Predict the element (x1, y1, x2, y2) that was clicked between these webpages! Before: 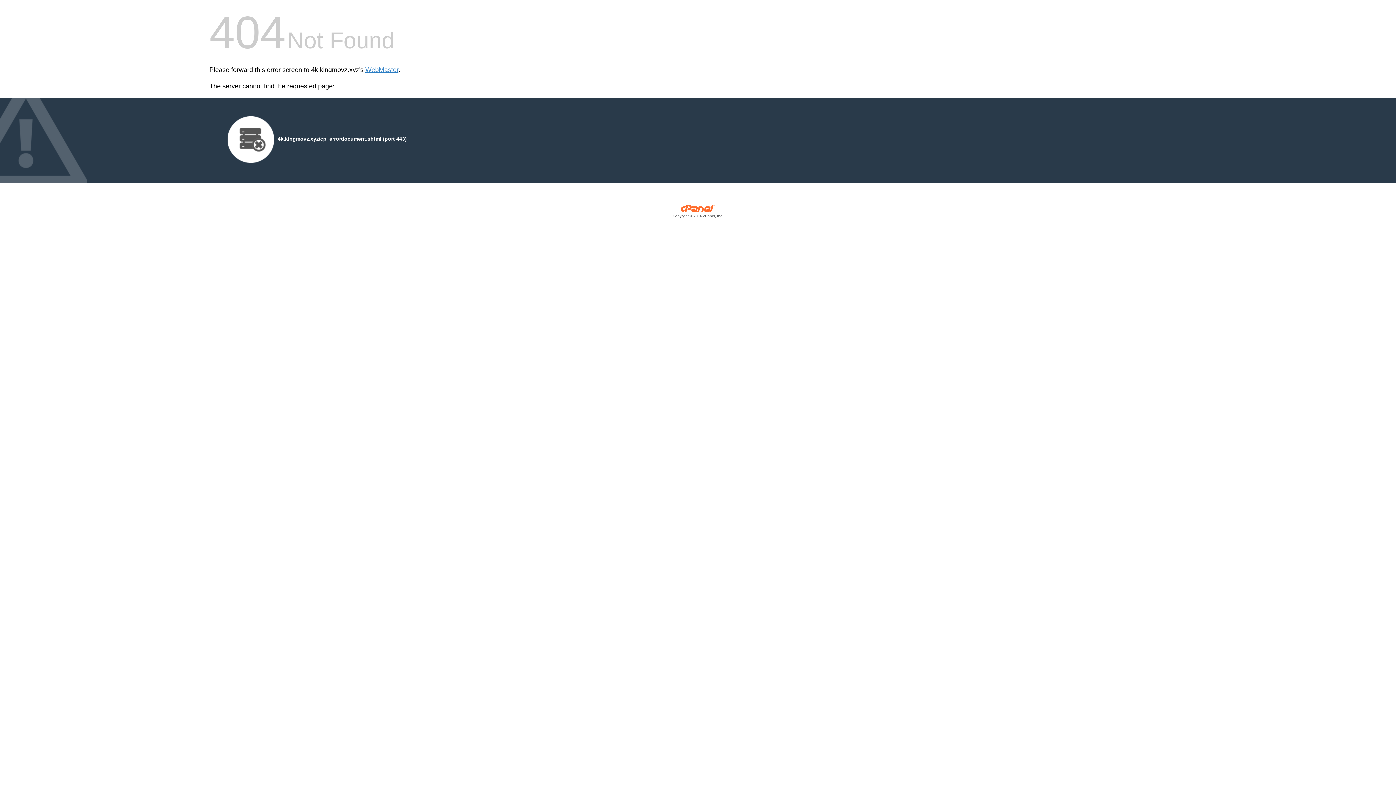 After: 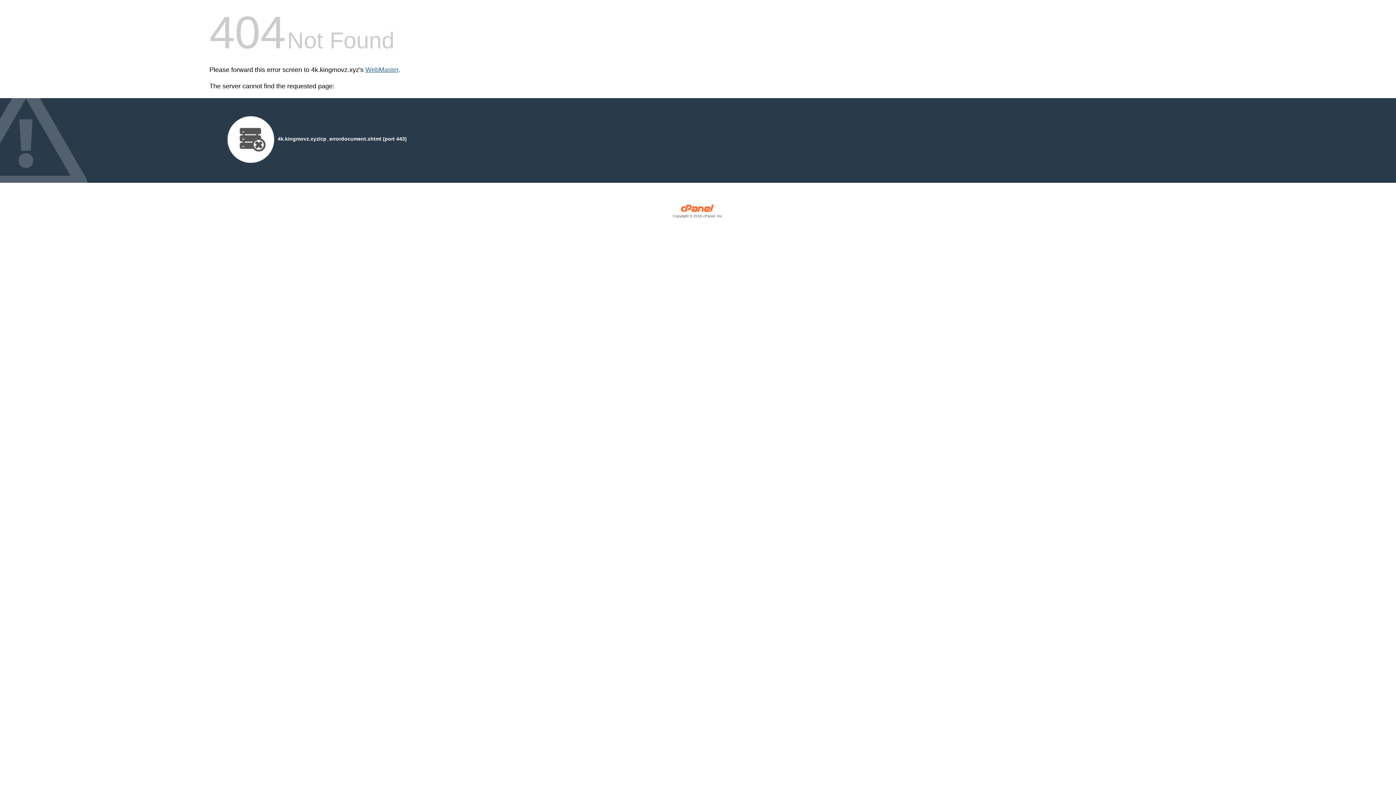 Action: label: WebMaster bbox: (365, 66, 398, 73)